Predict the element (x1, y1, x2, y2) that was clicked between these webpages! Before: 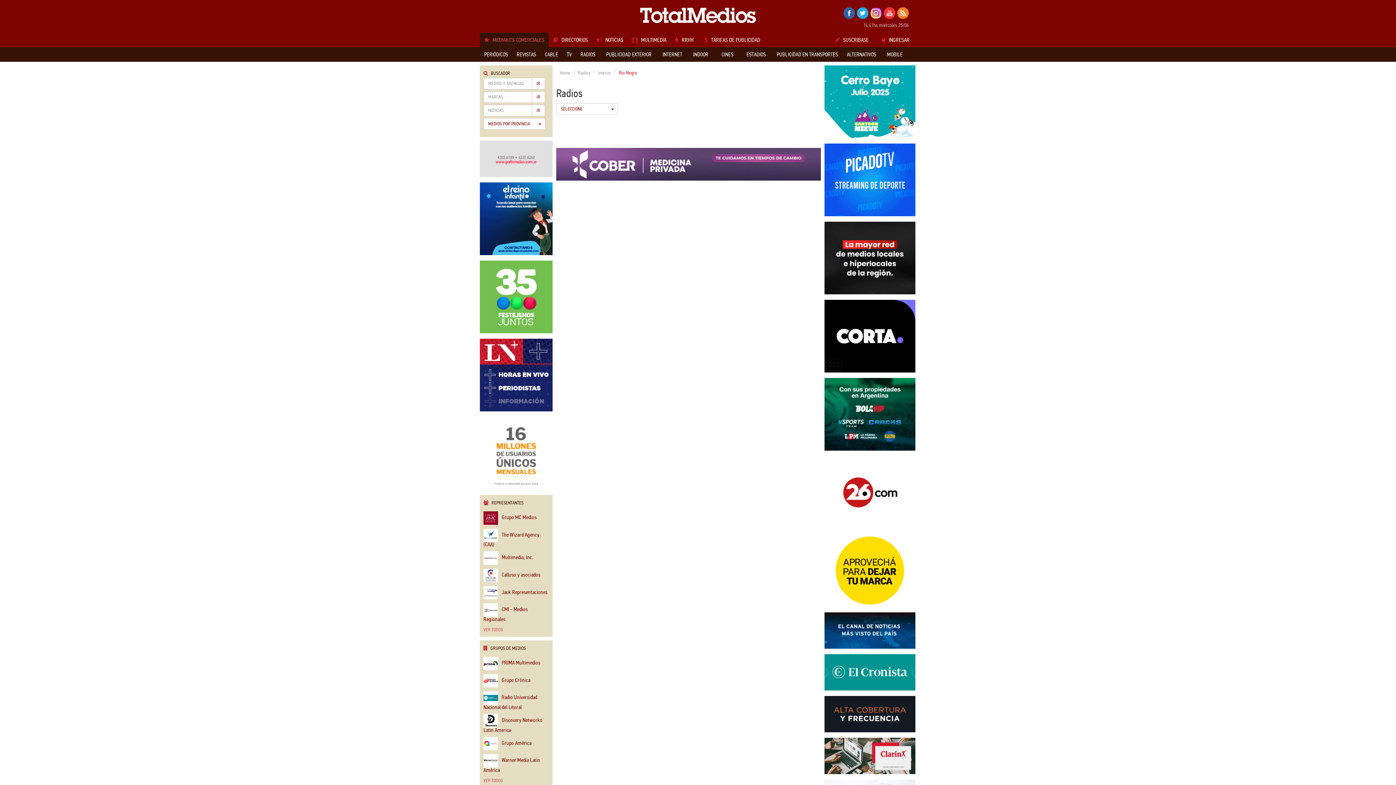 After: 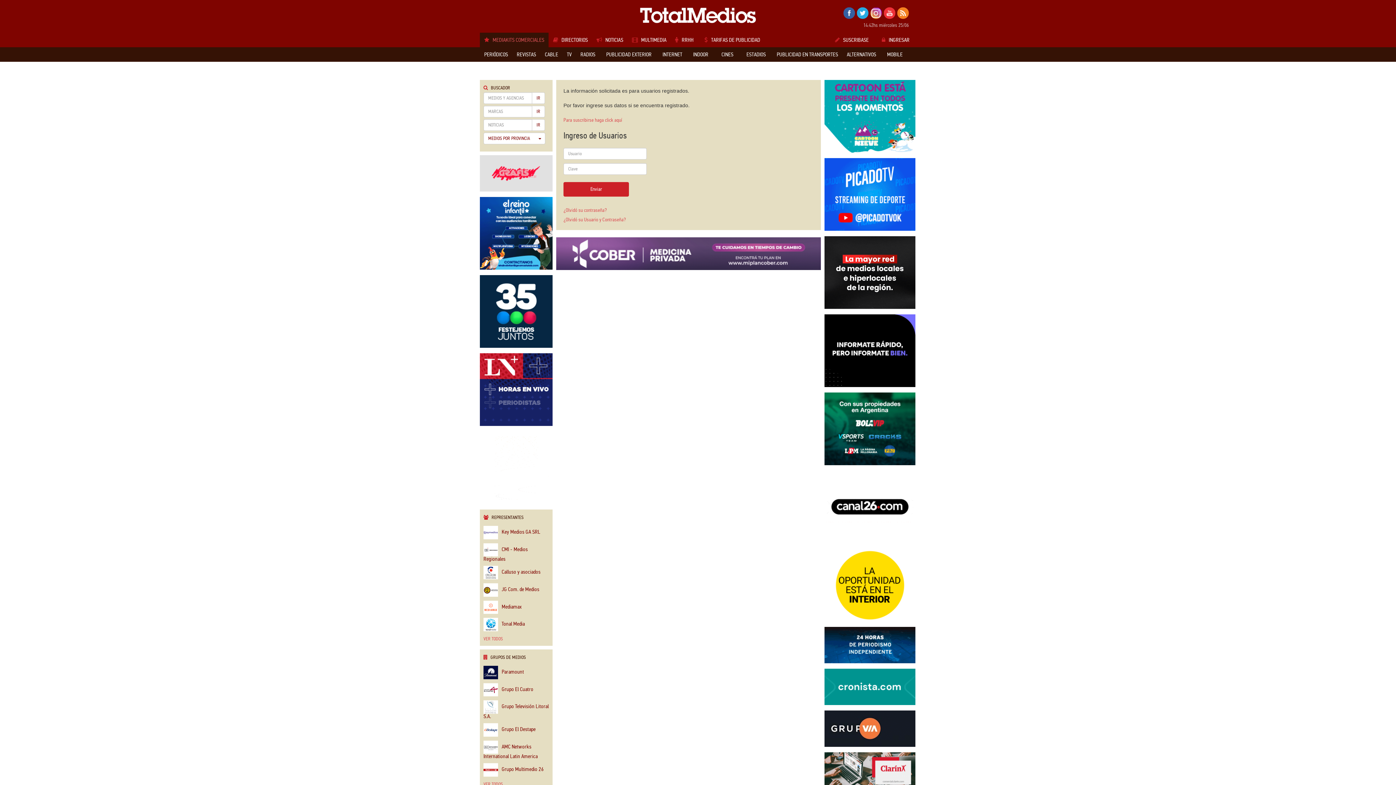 Action: label: The Wizard Agency (CAA) bbox: (483, 528, 549, 547)